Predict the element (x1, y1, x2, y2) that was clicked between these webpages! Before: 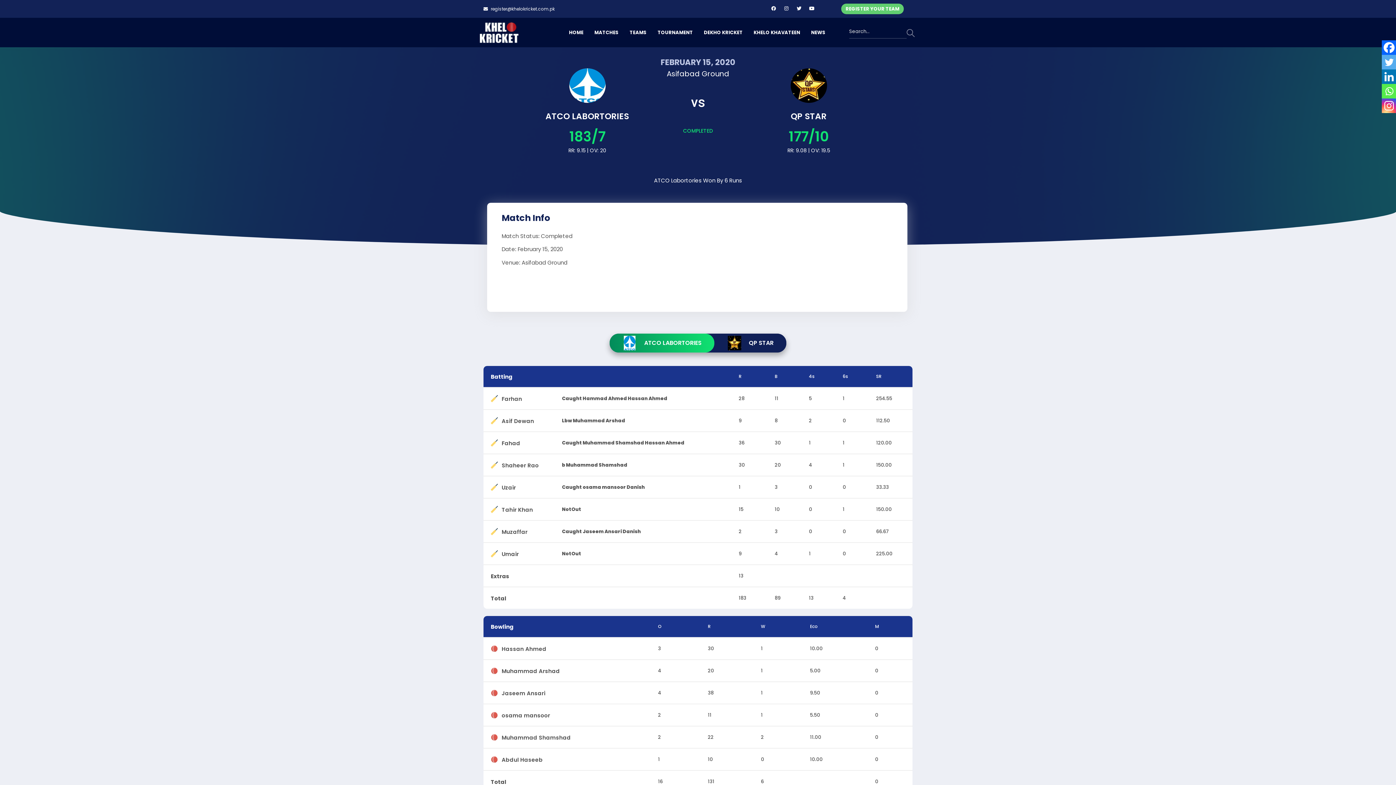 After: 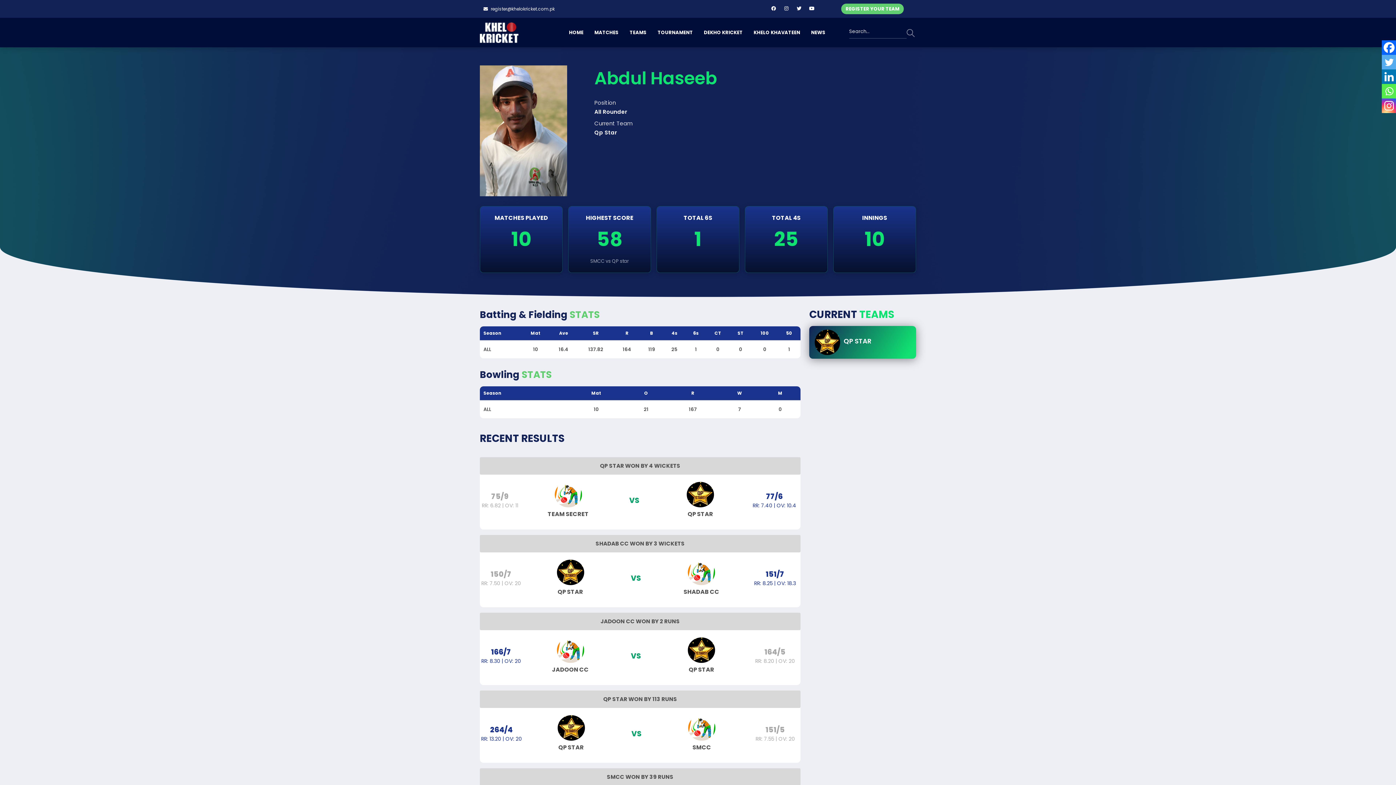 Action: bbox: (501, 756, 542, 761) label: Abdul Haseeb